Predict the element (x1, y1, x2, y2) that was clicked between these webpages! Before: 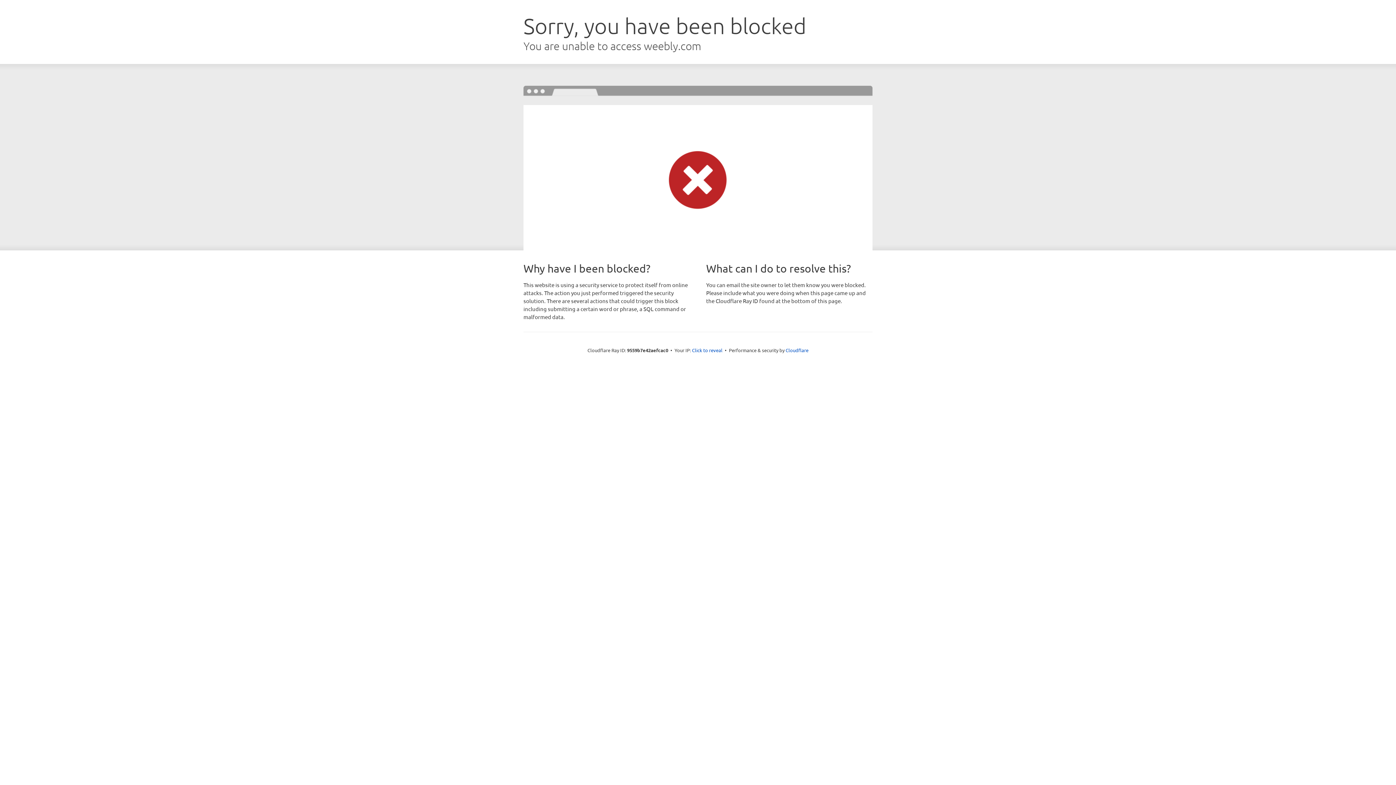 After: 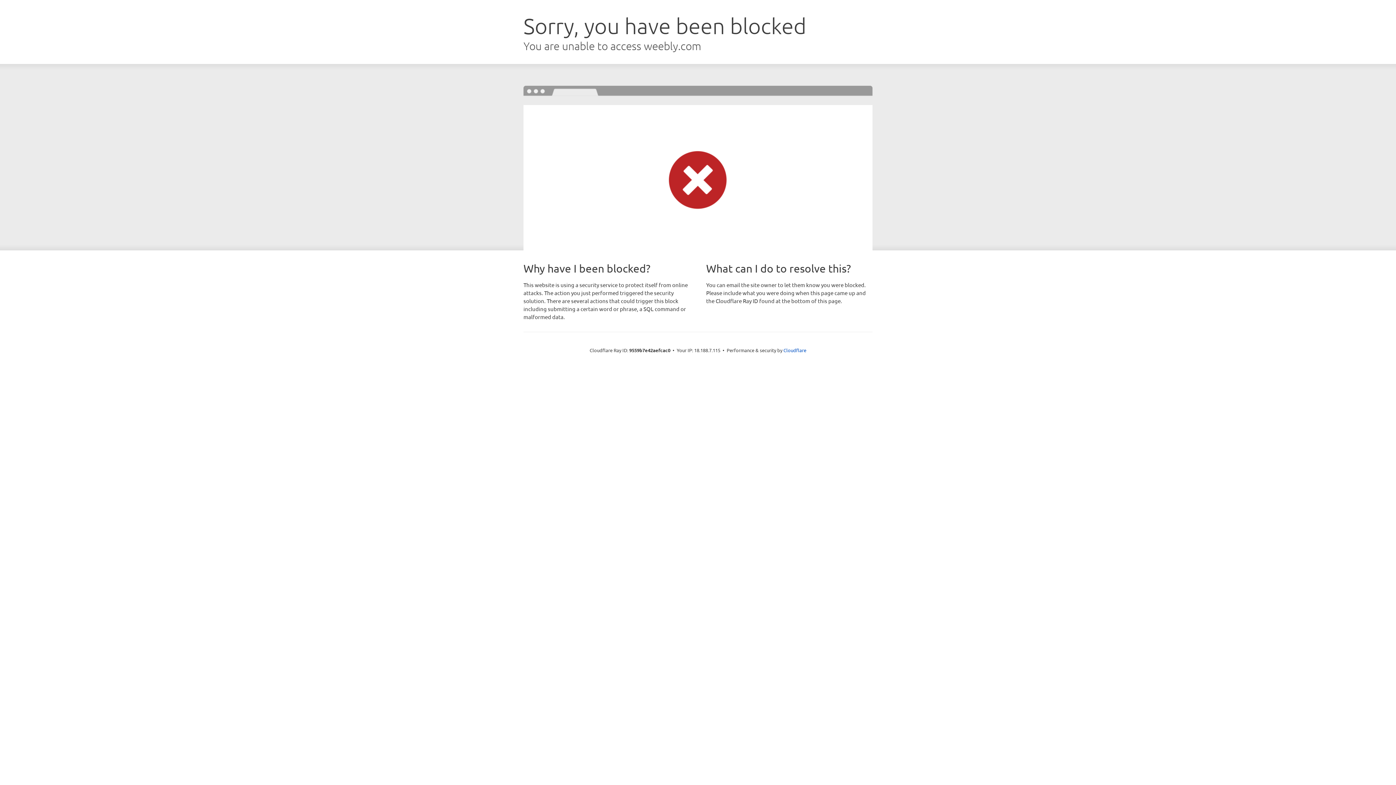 Action: label: Click to reveal bbox: (692, 346, 722, 353)